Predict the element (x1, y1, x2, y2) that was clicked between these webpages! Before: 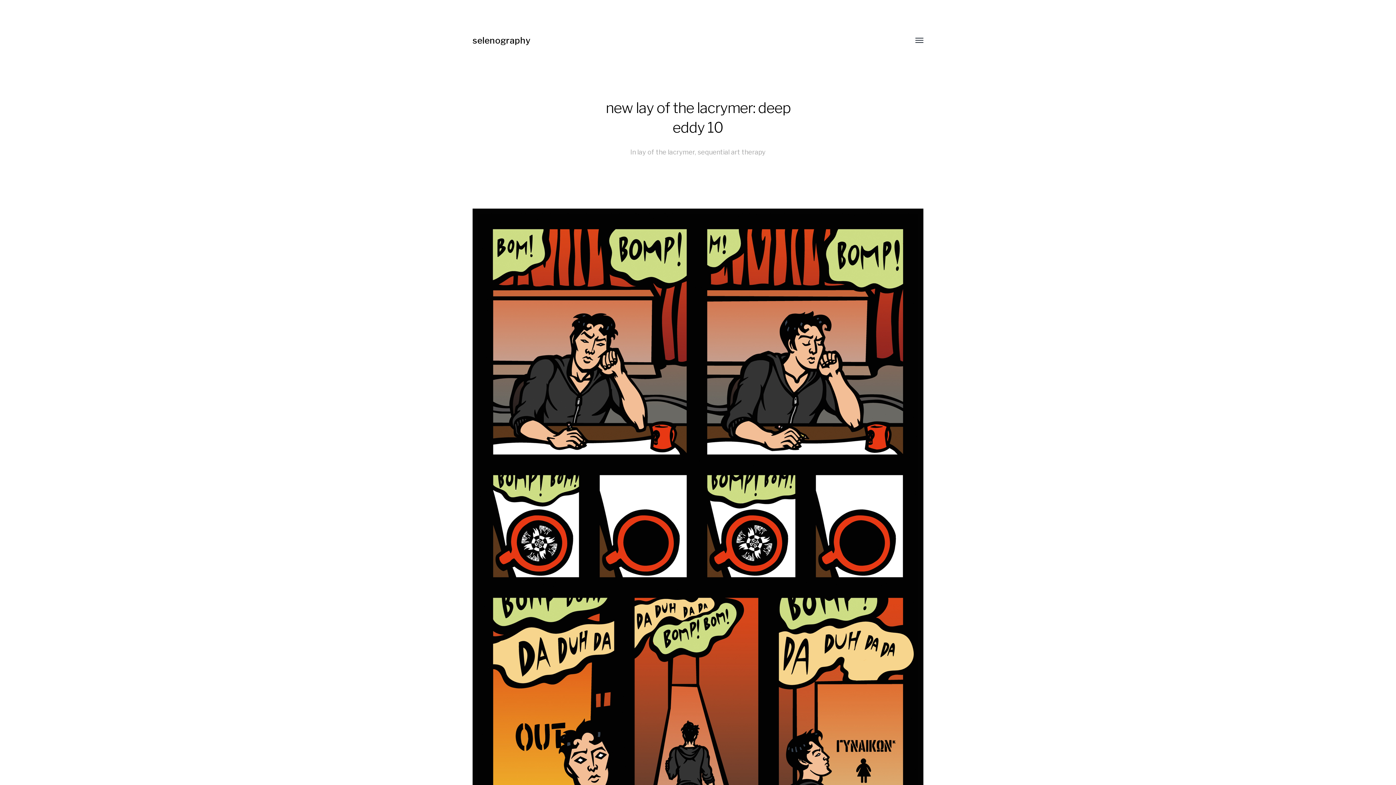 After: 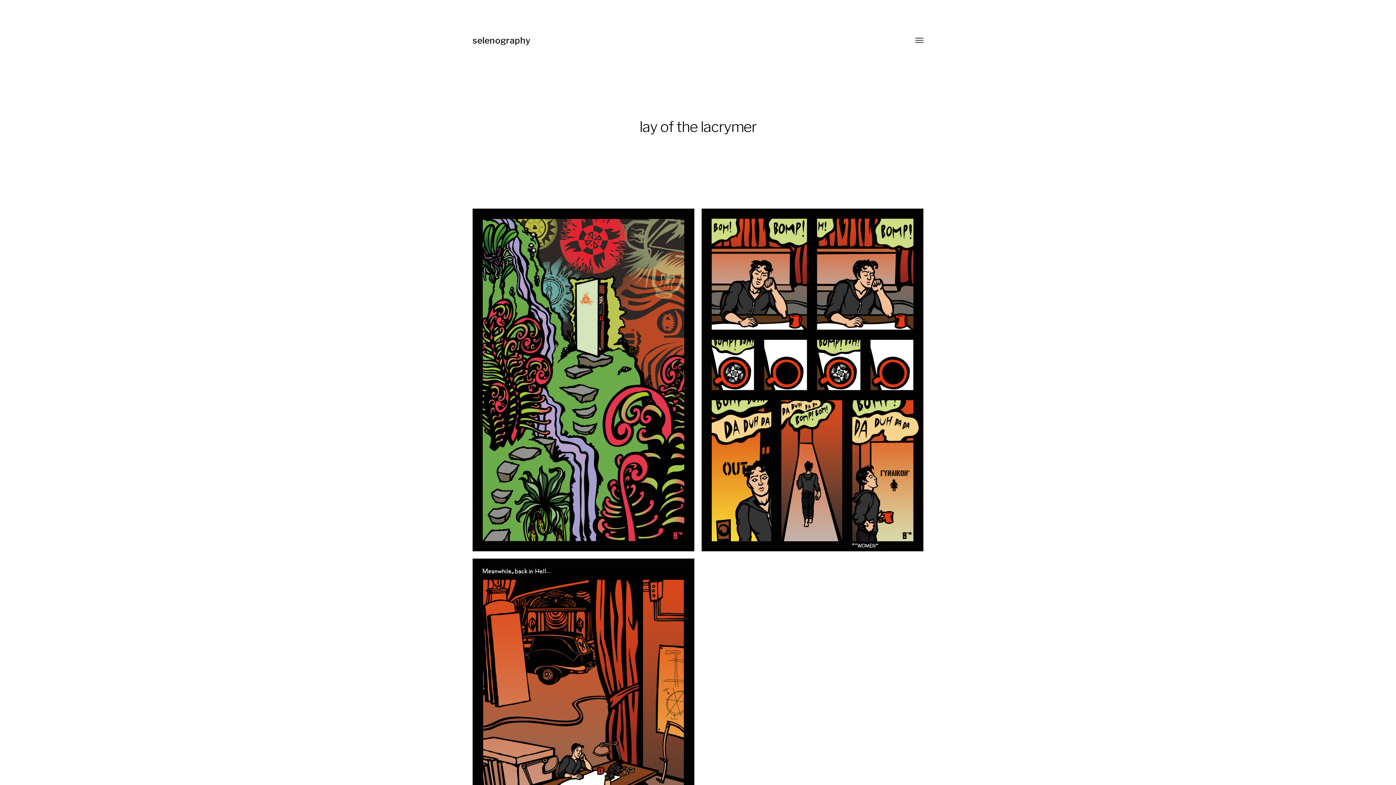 Action: bbox: (637, 148, 694, 156) label: lay of the lacrymer